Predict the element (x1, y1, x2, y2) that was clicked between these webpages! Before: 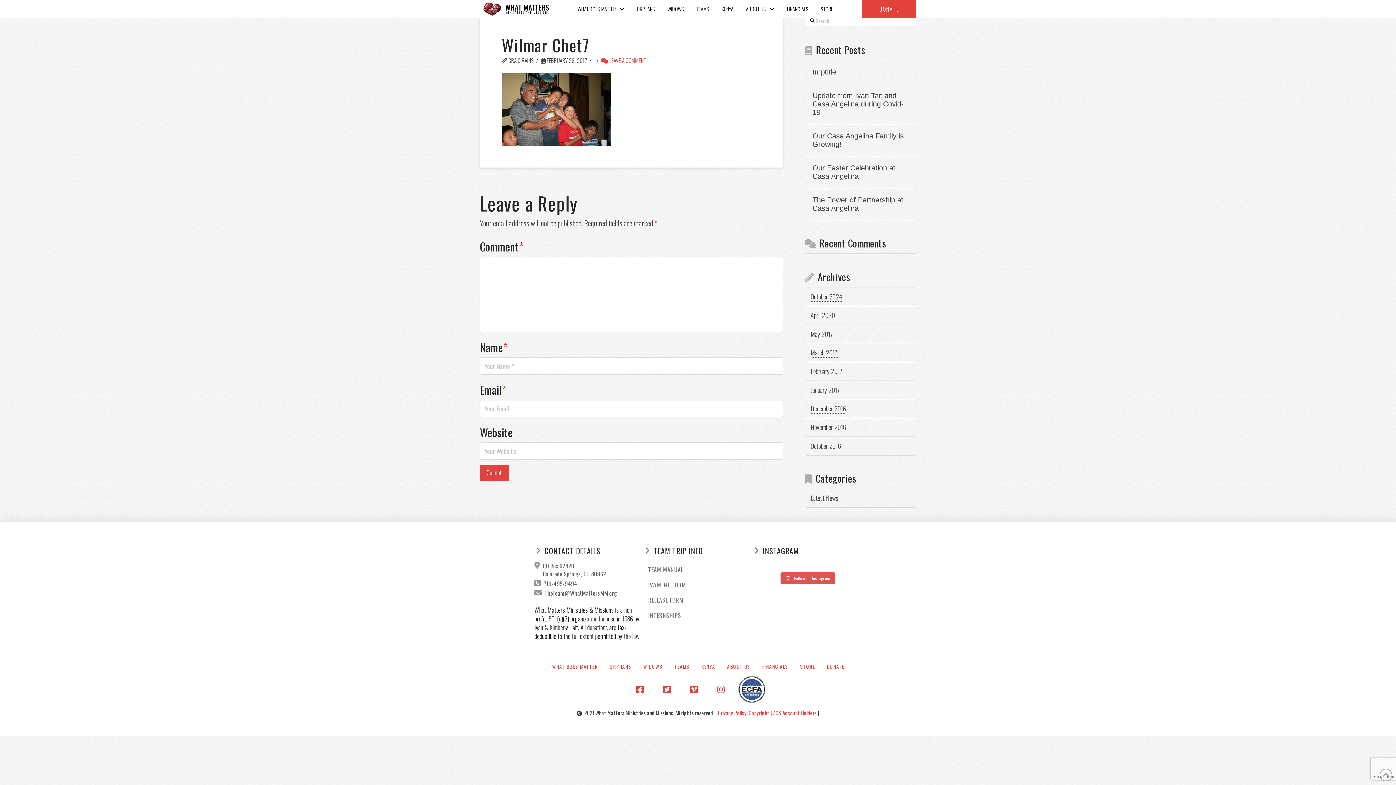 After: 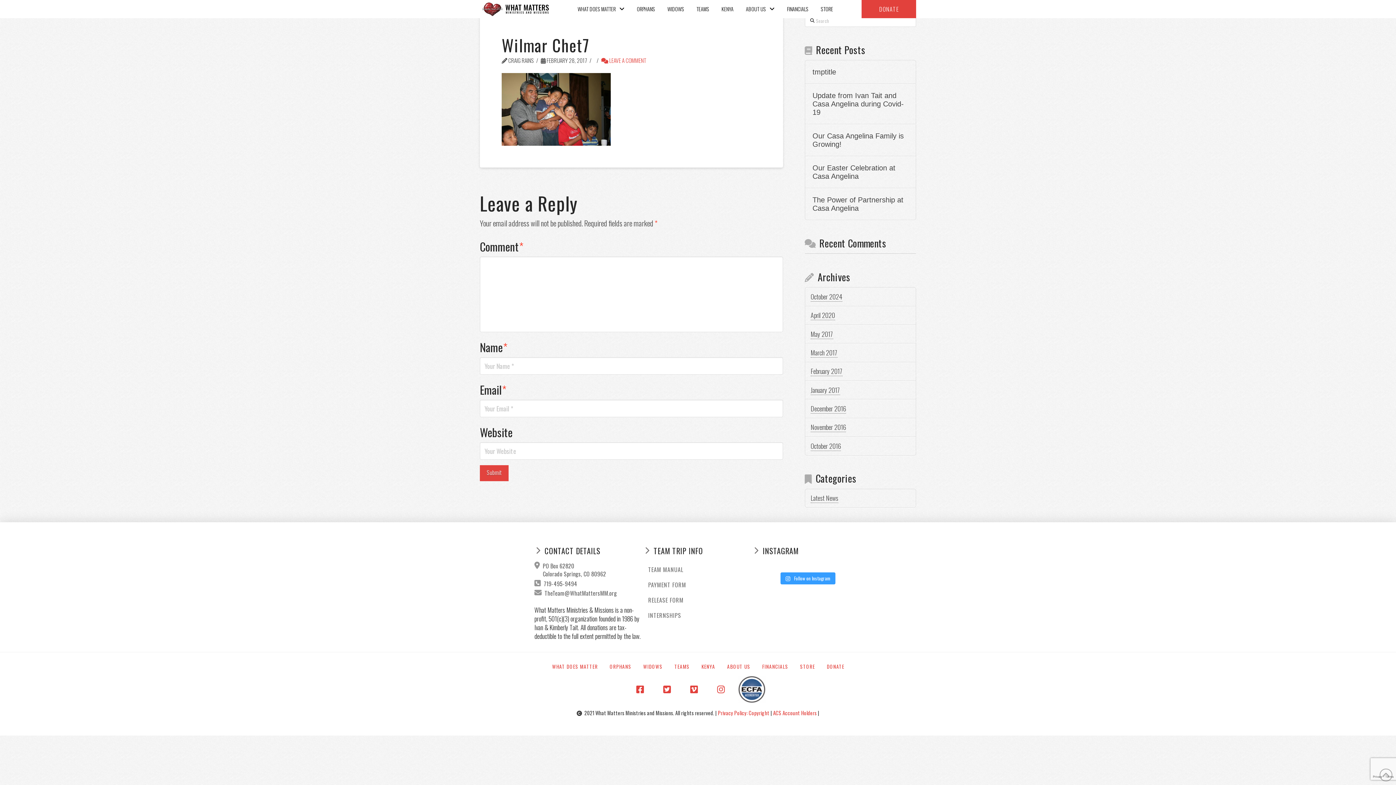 Action: bbox: (780, 572, 835, 584) label:  Follow on Instagram